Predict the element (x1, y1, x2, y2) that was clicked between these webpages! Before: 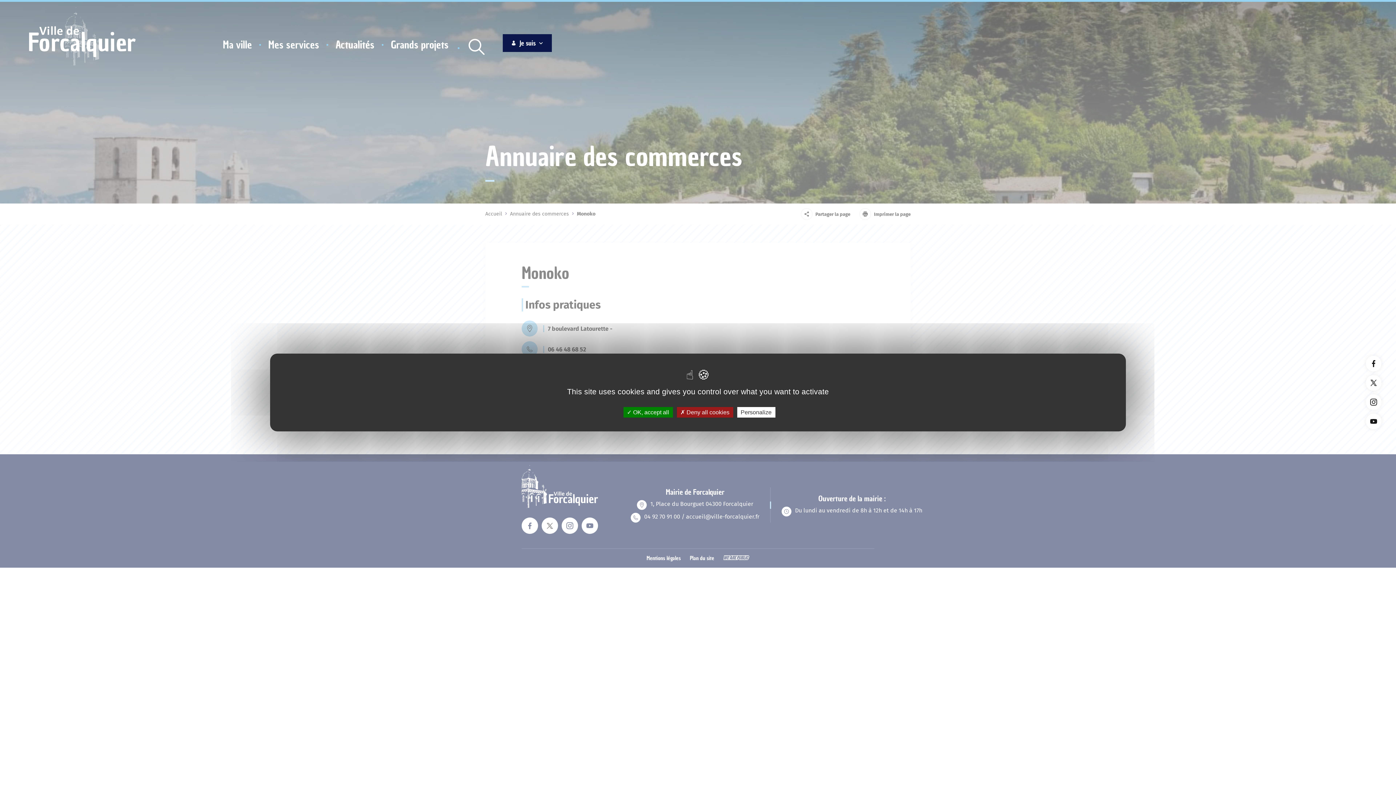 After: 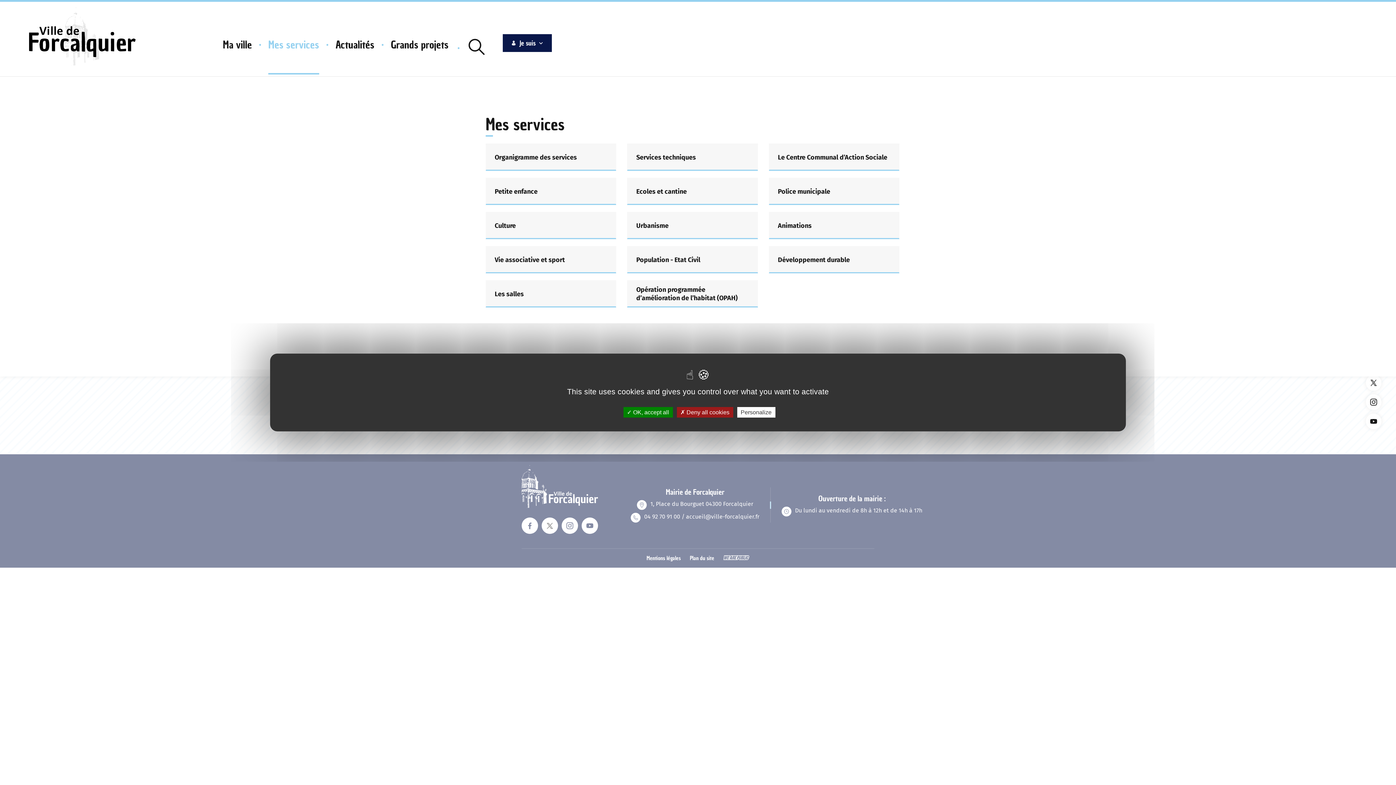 Action: label: Mes services bbox: (268, 34, 319, 55)